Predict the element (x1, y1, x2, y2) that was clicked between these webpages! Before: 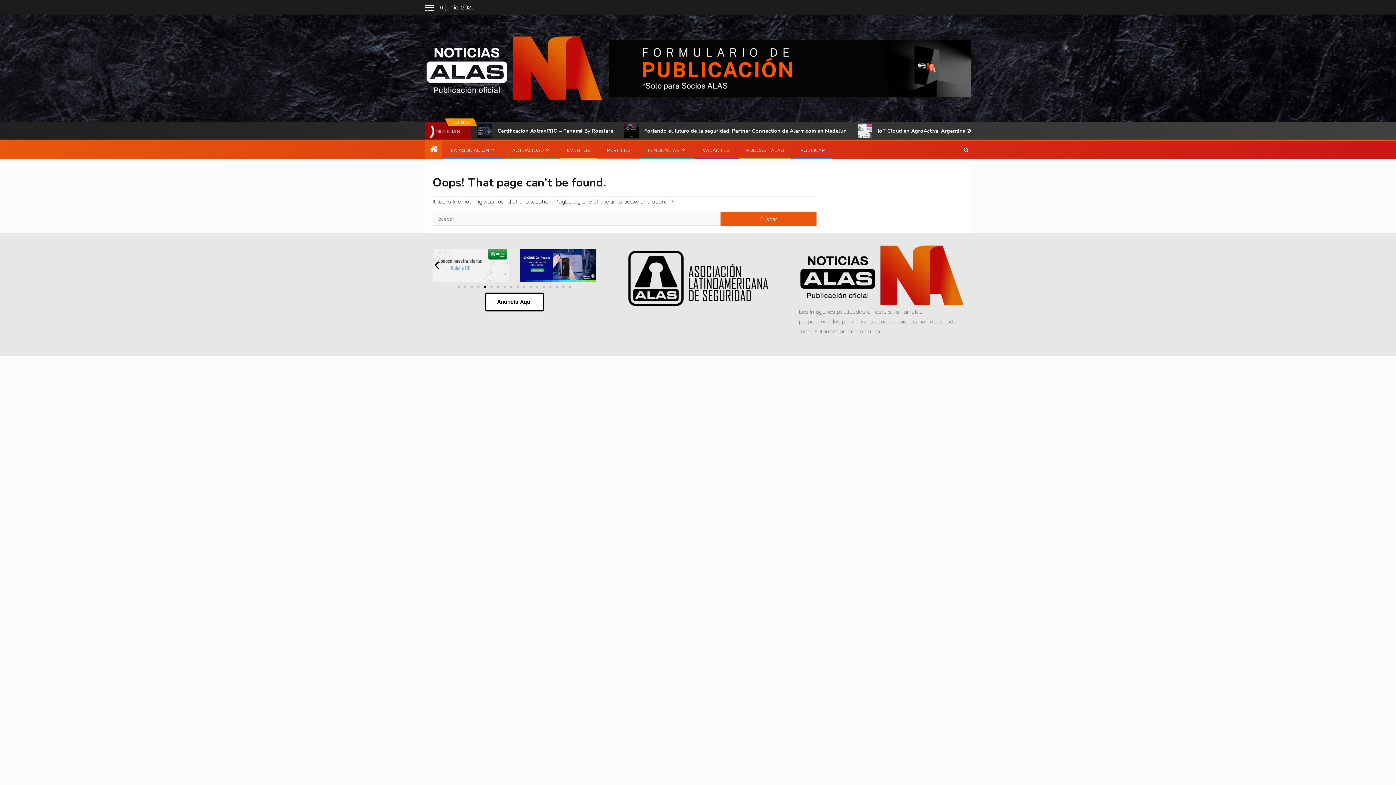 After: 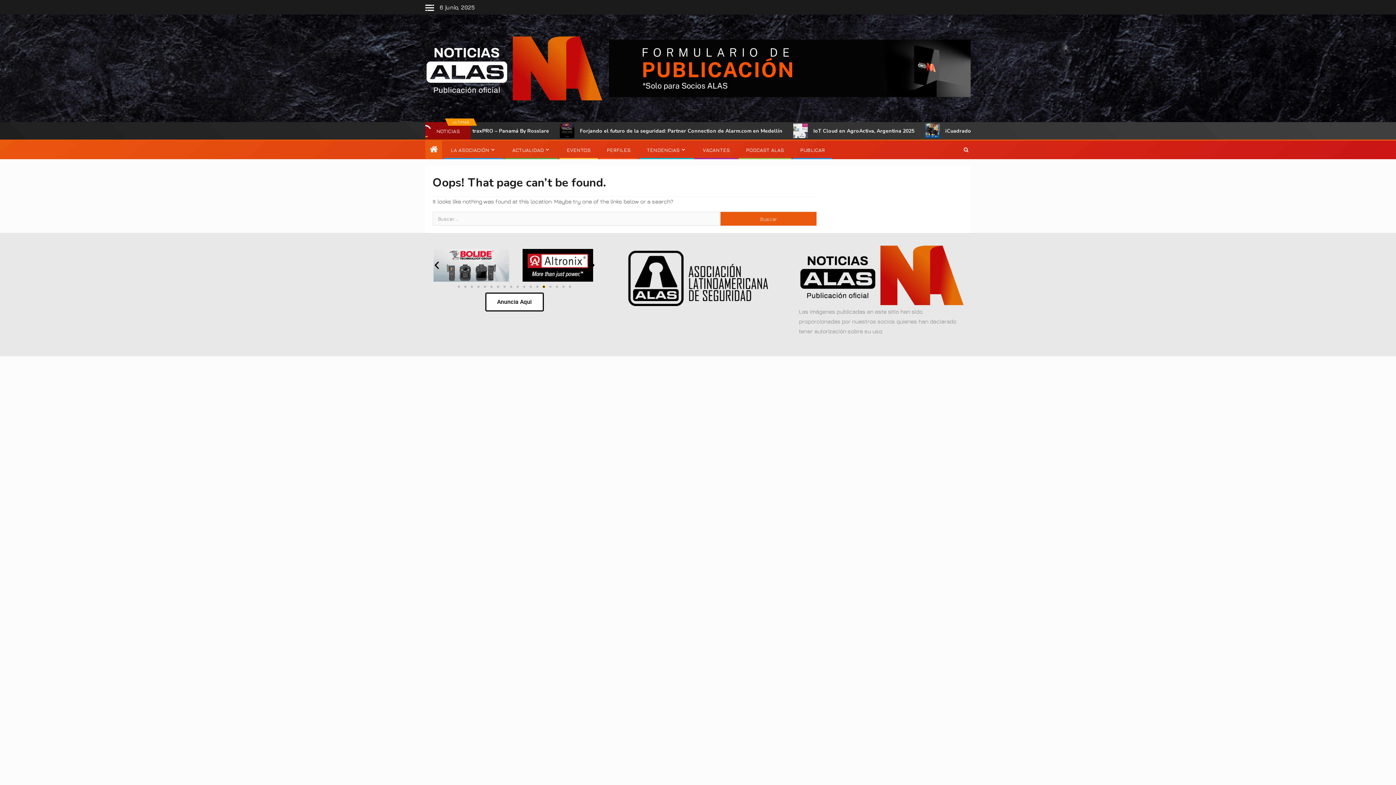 Action: bbox: (542, 285, 545, 288) label: Go to slide 14